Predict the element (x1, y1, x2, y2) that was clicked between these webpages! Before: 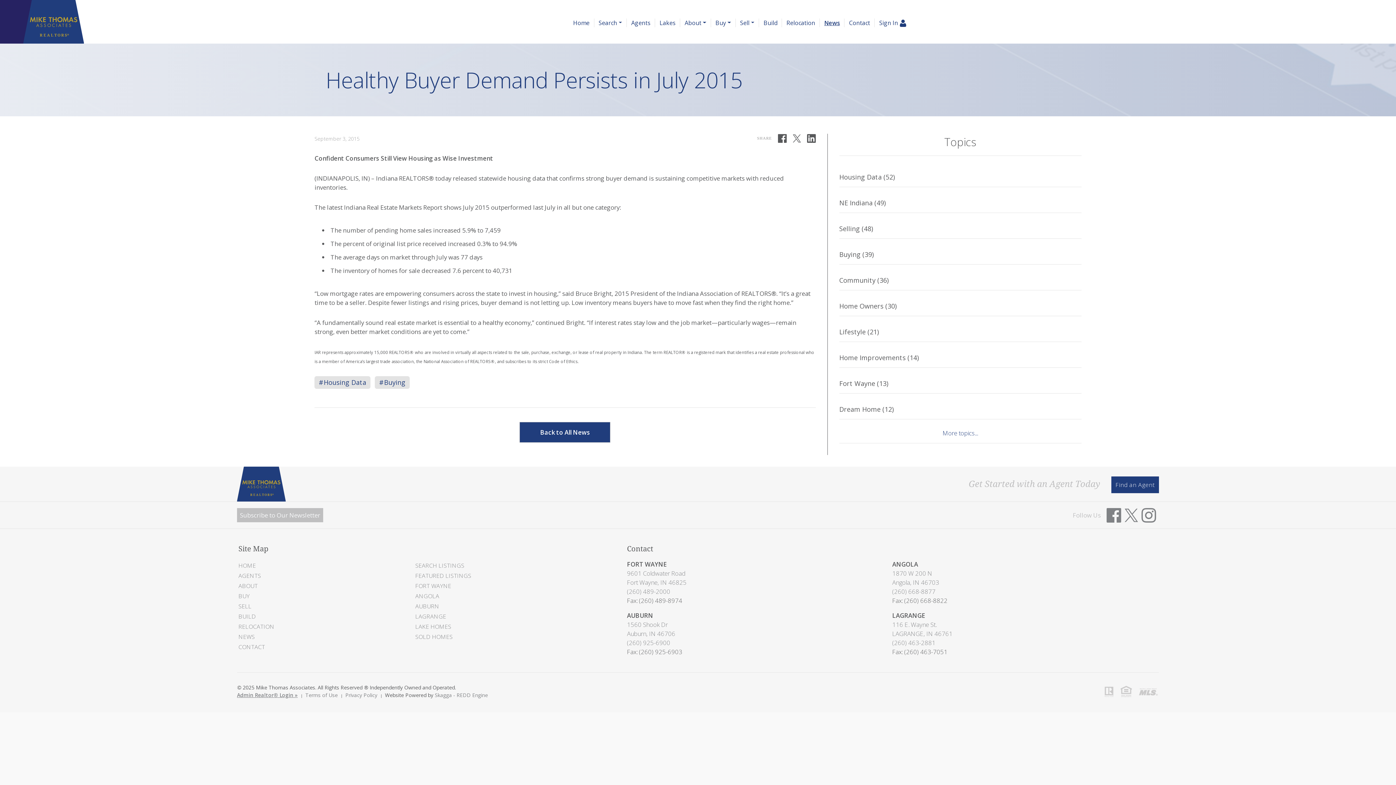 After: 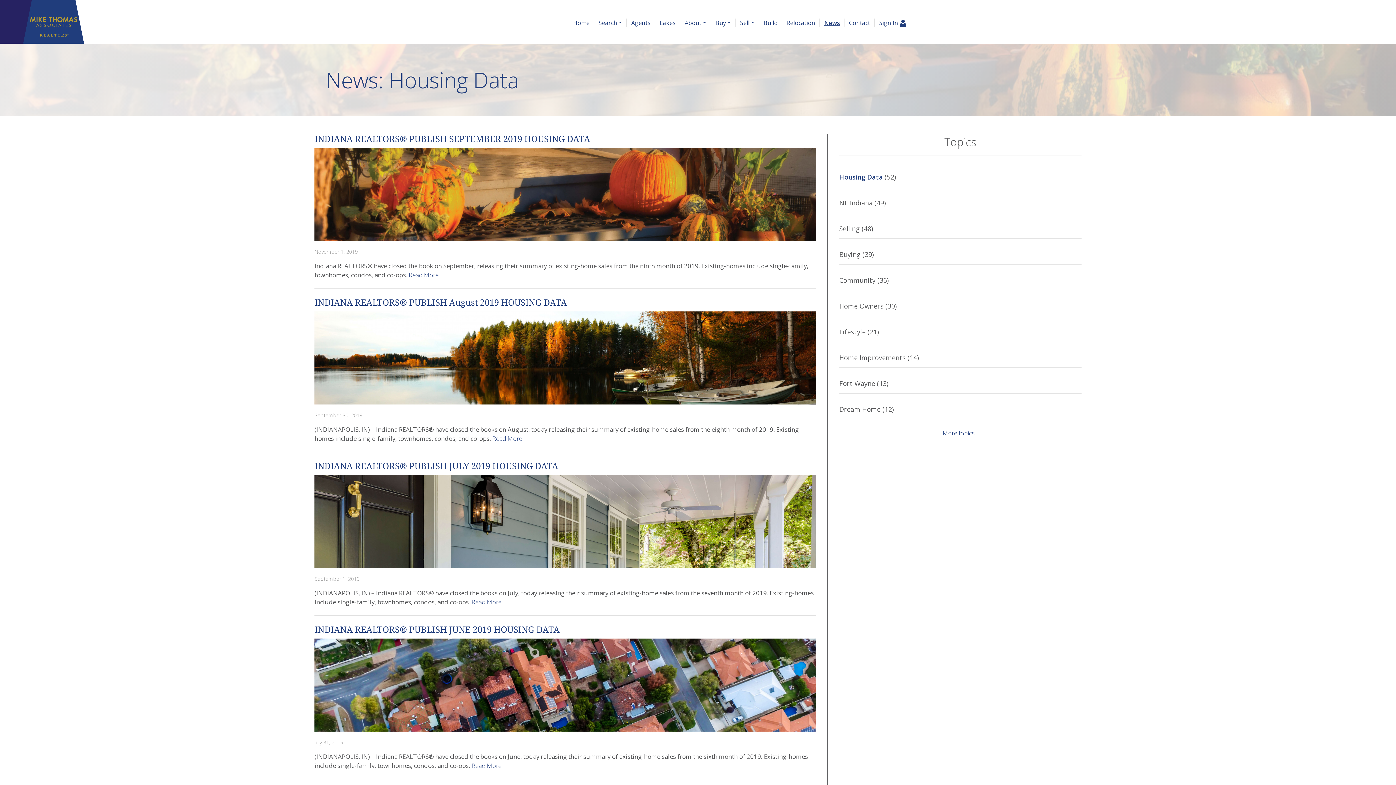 Action: bbox: (839, 163, 1081, 184) label: 
Housing Data (52)